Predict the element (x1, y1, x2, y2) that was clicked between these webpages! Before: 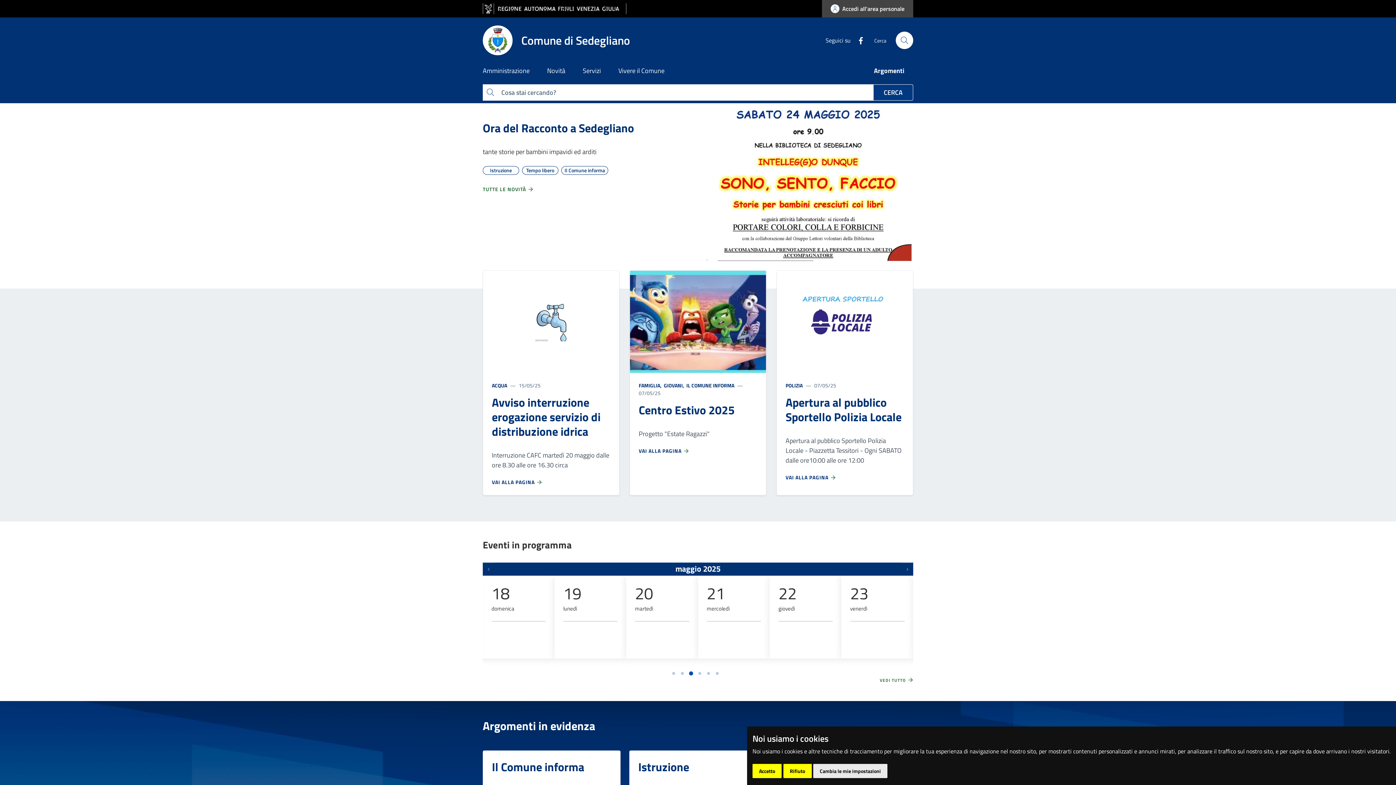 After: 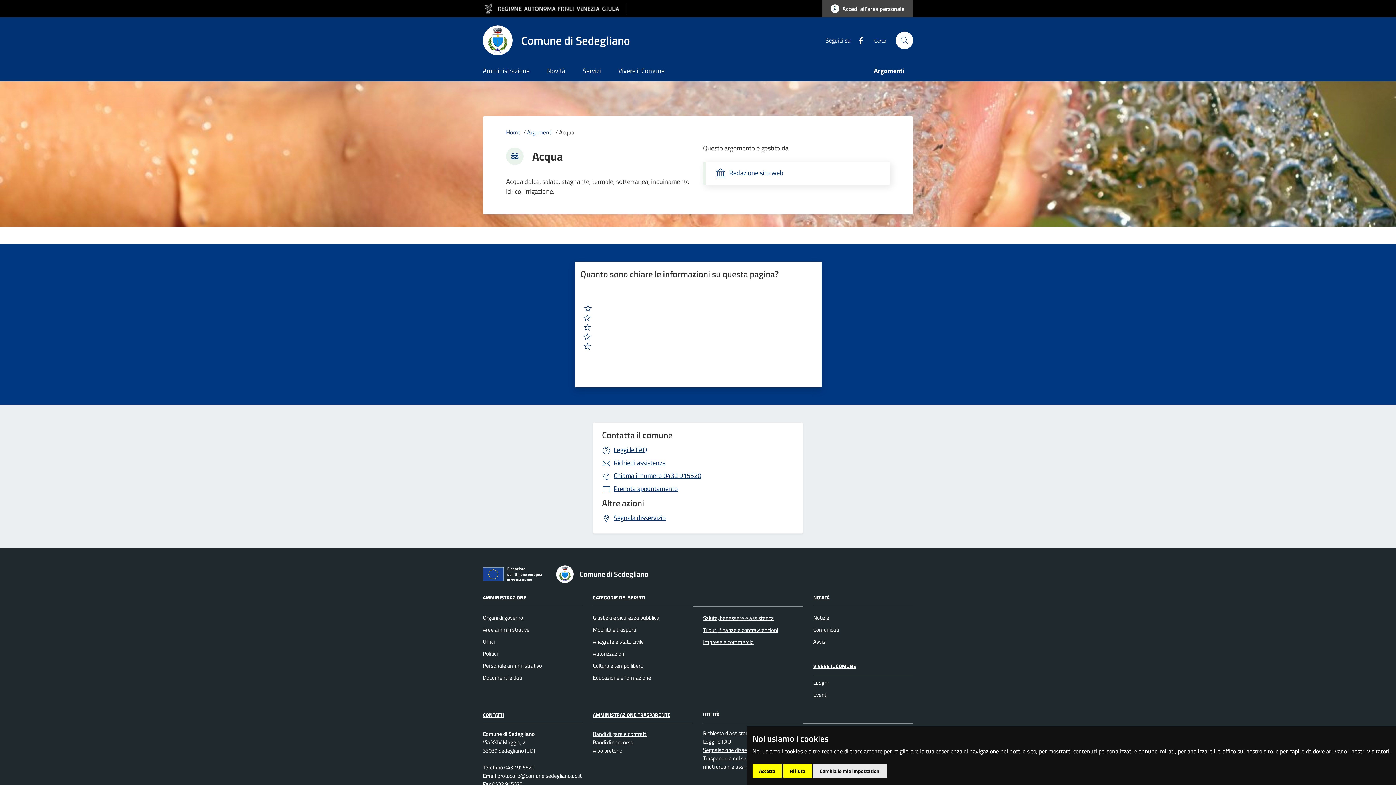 Action: bbox: (492, 381, 507, 389) label: ACQUA